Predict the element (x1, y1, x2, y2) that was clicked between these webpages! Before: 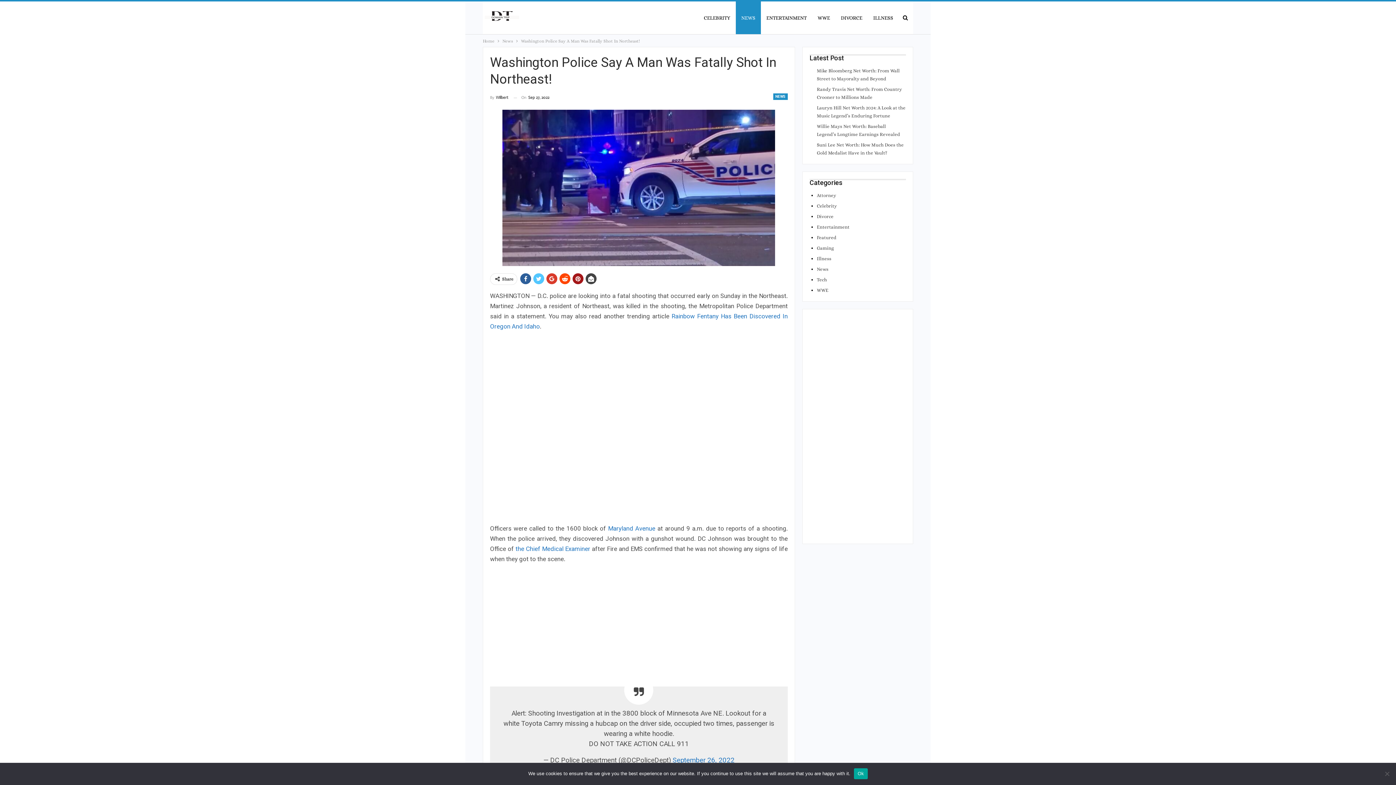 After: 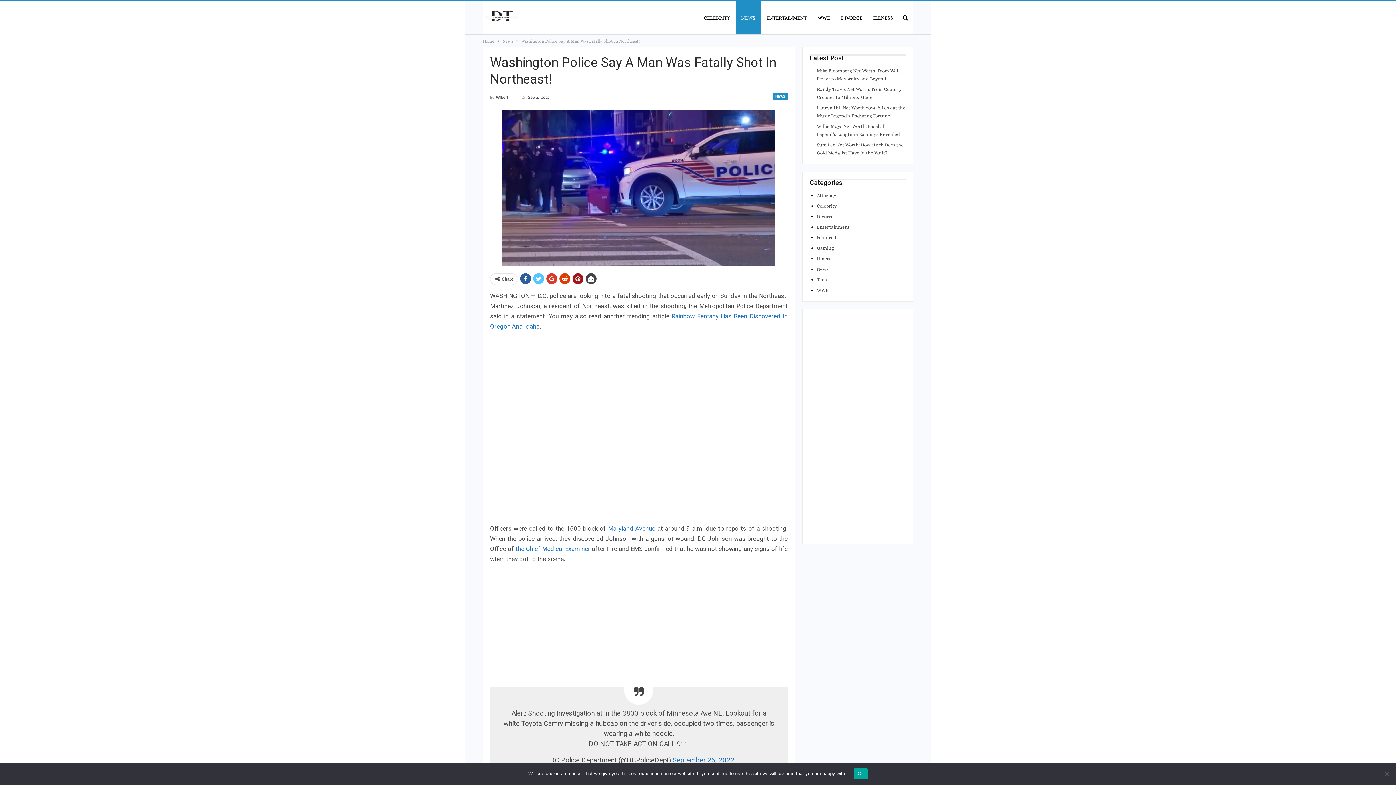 Action: bbox: (559, 273, 570, 284)